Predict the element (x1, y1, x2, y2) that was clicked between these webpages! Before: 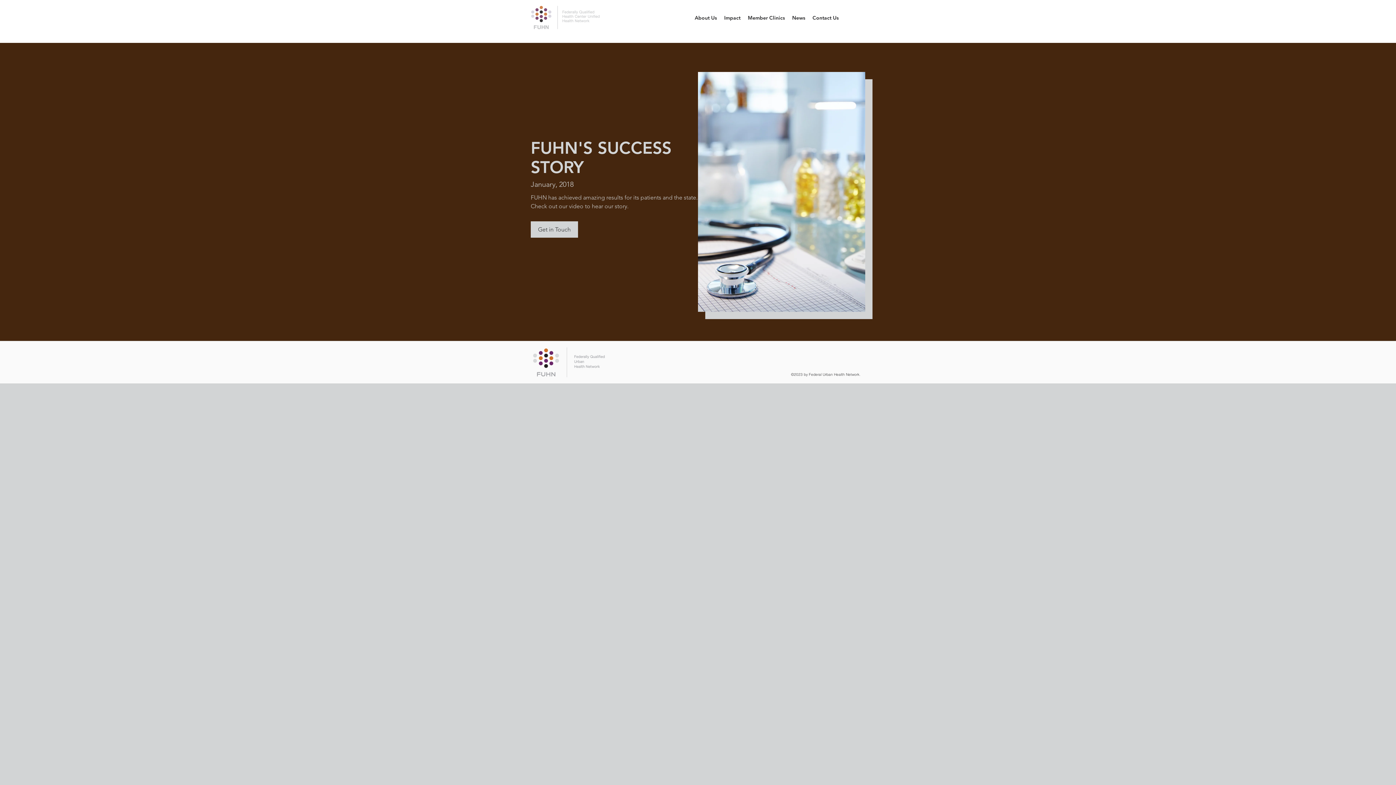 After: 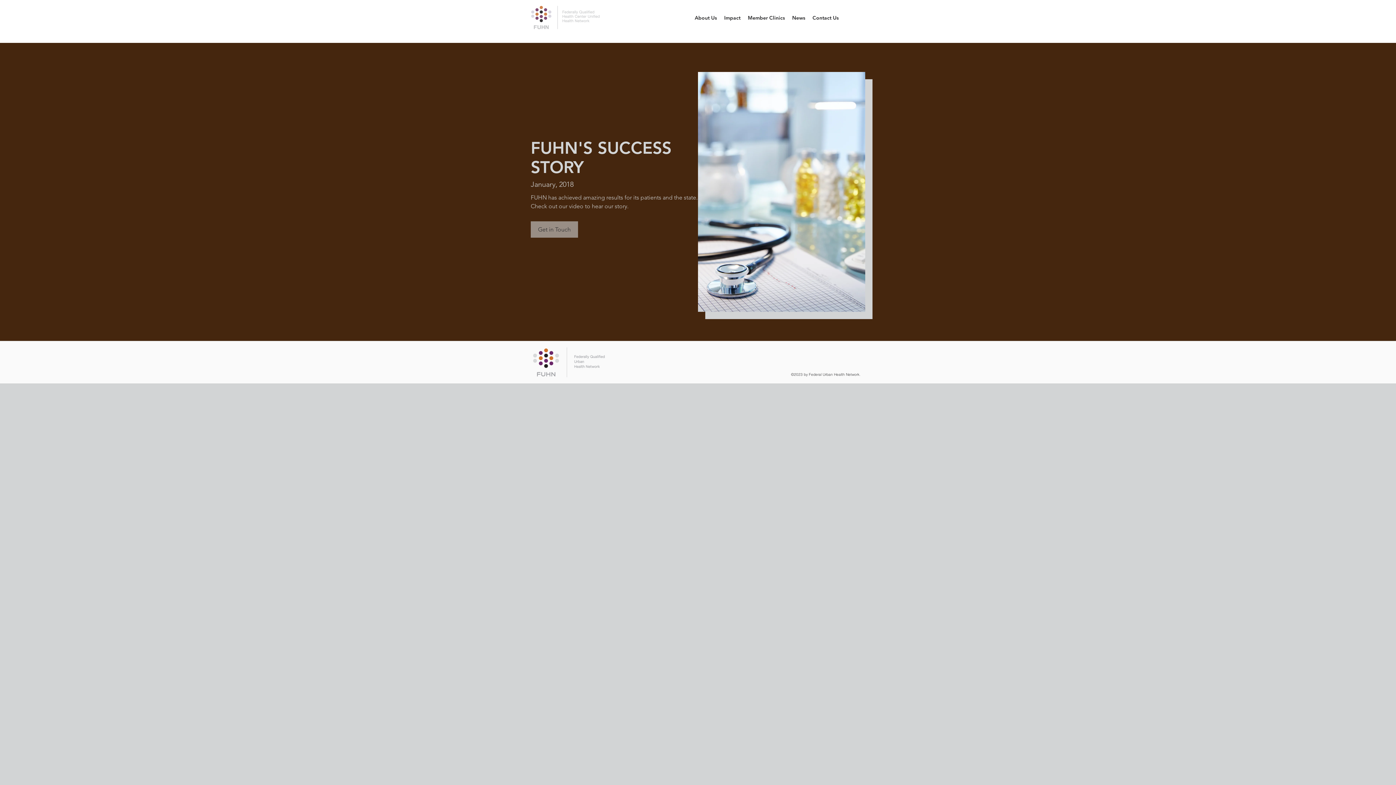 Action: label: Get in Touch bbox: (530, 221, 578, 237)